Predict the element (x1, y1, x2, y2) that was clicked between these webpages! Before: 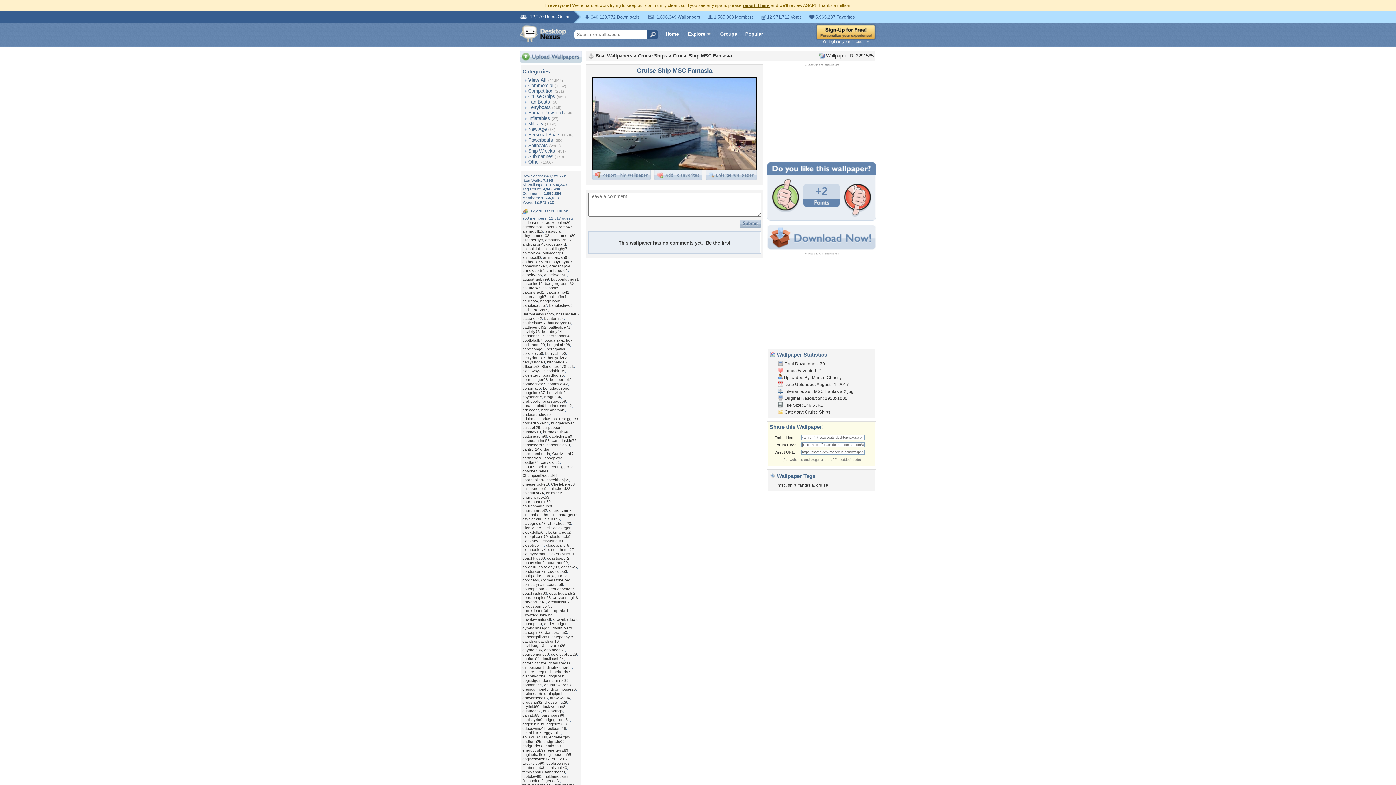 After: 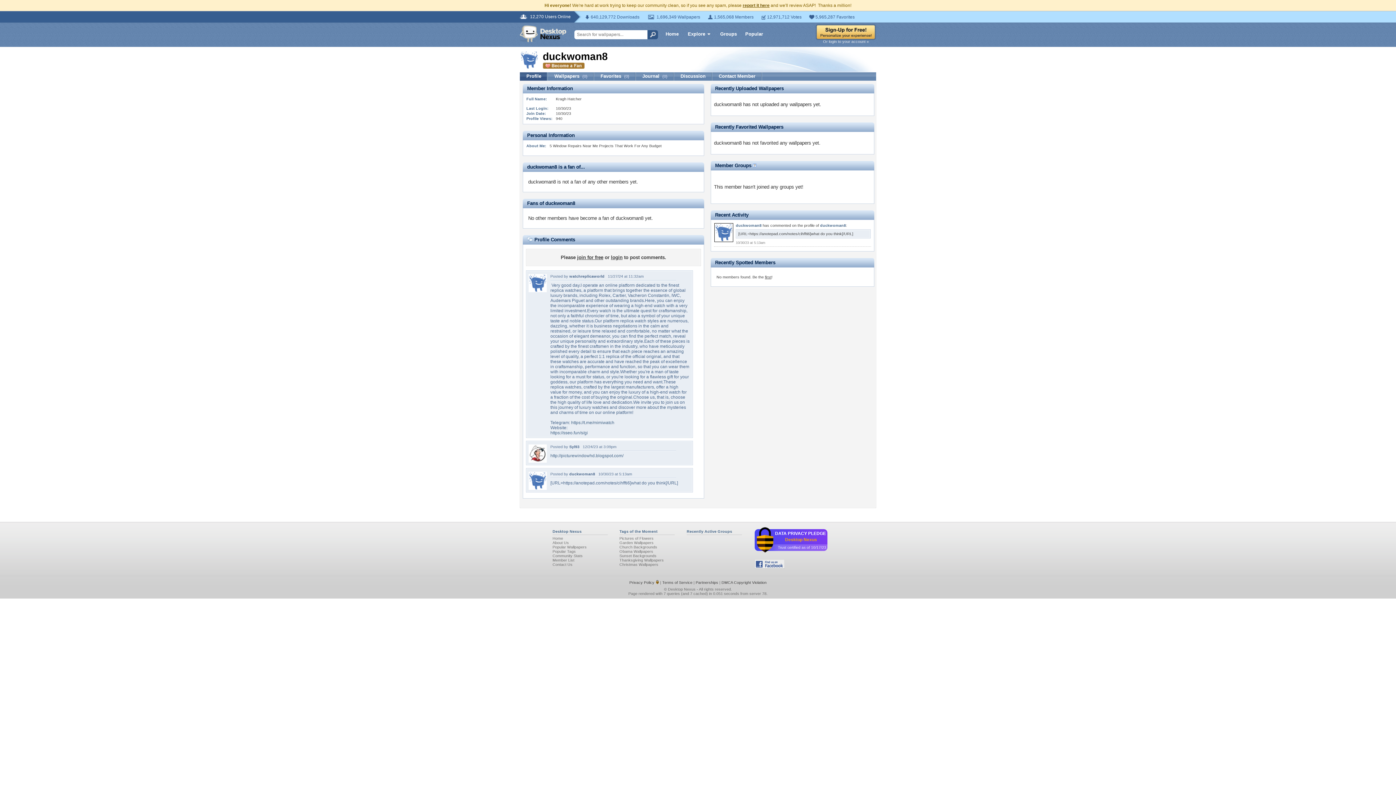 Action: label: duckwoman8 bbox: (541, 704, 565, 709)